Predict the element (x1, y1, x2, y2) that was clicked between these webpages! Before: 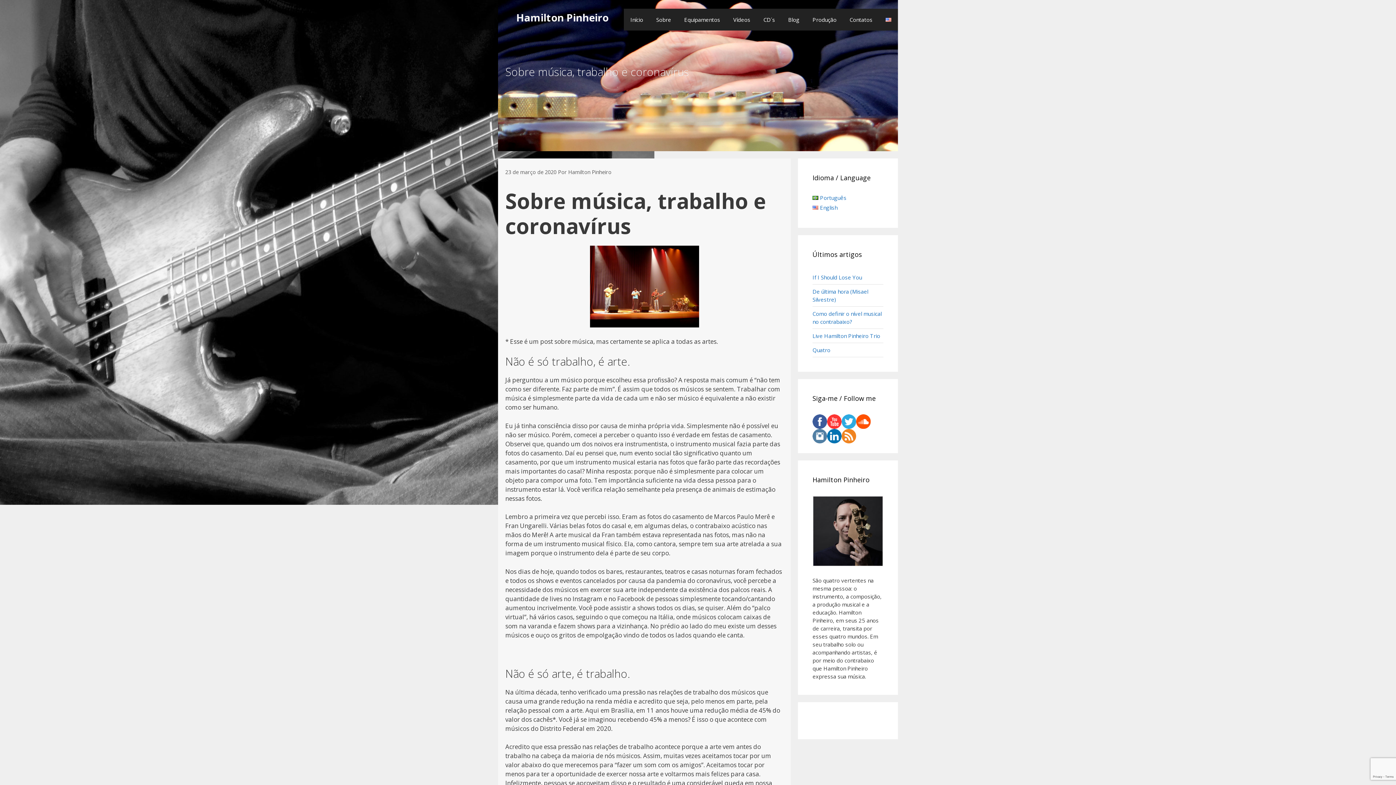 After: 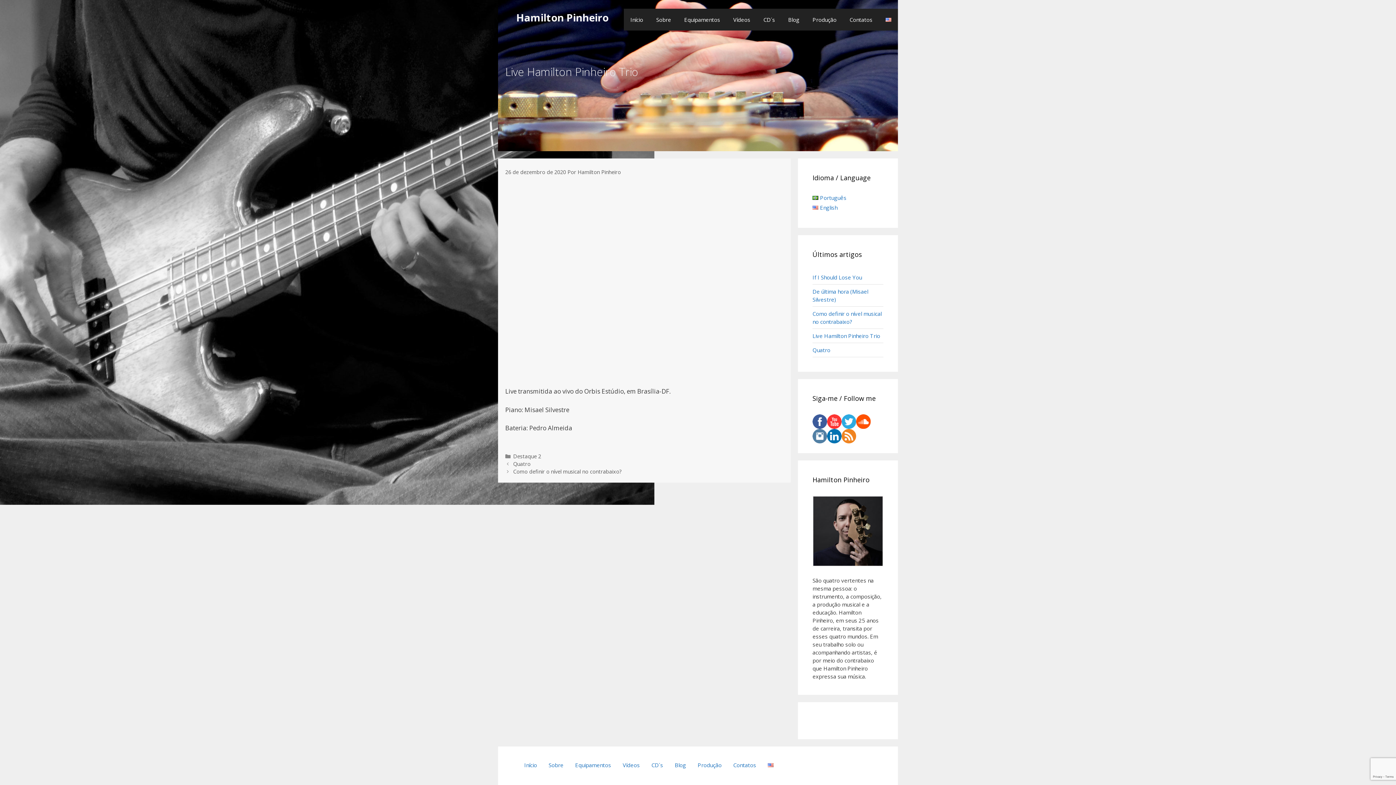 Action: bbox: (812, 332, 880, 339) label: Live Hamilton Pinheiro Trio